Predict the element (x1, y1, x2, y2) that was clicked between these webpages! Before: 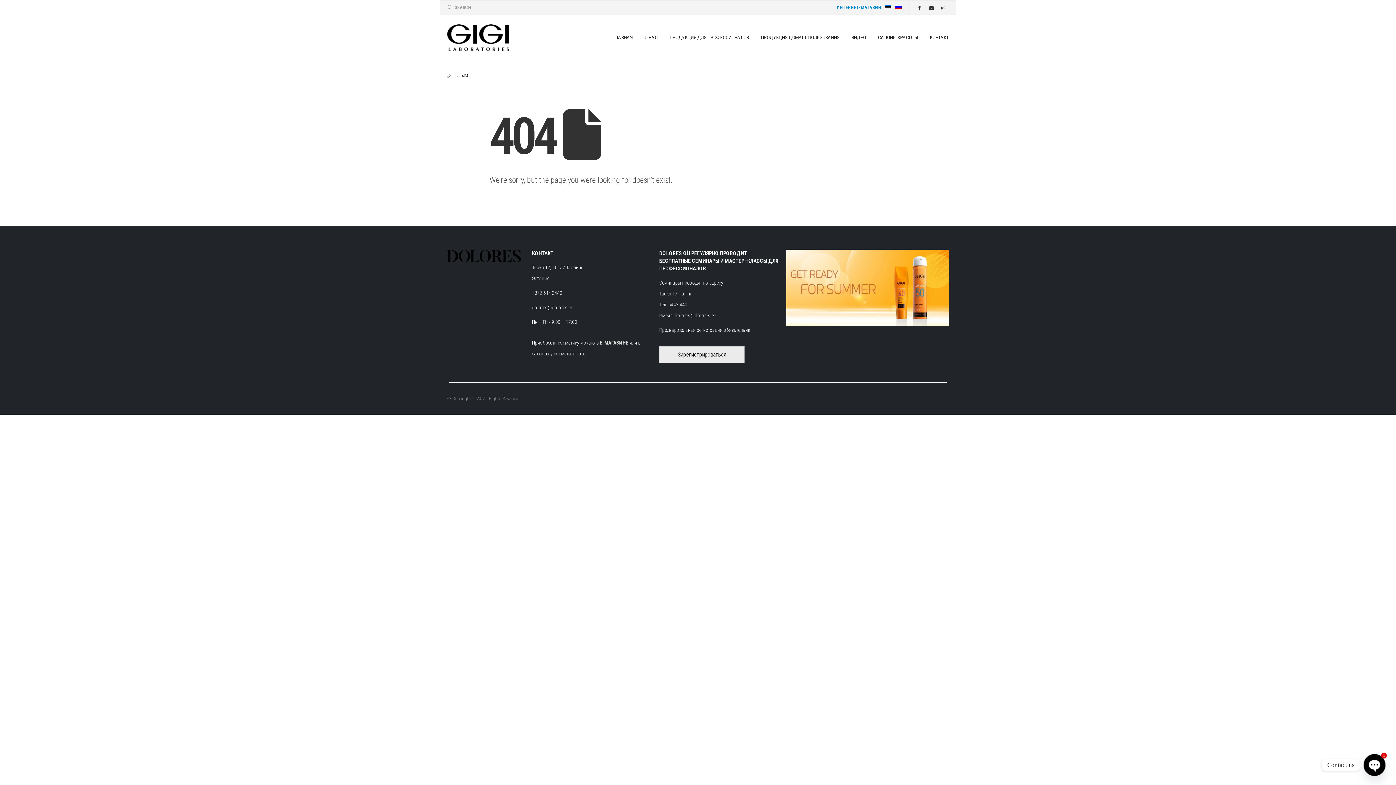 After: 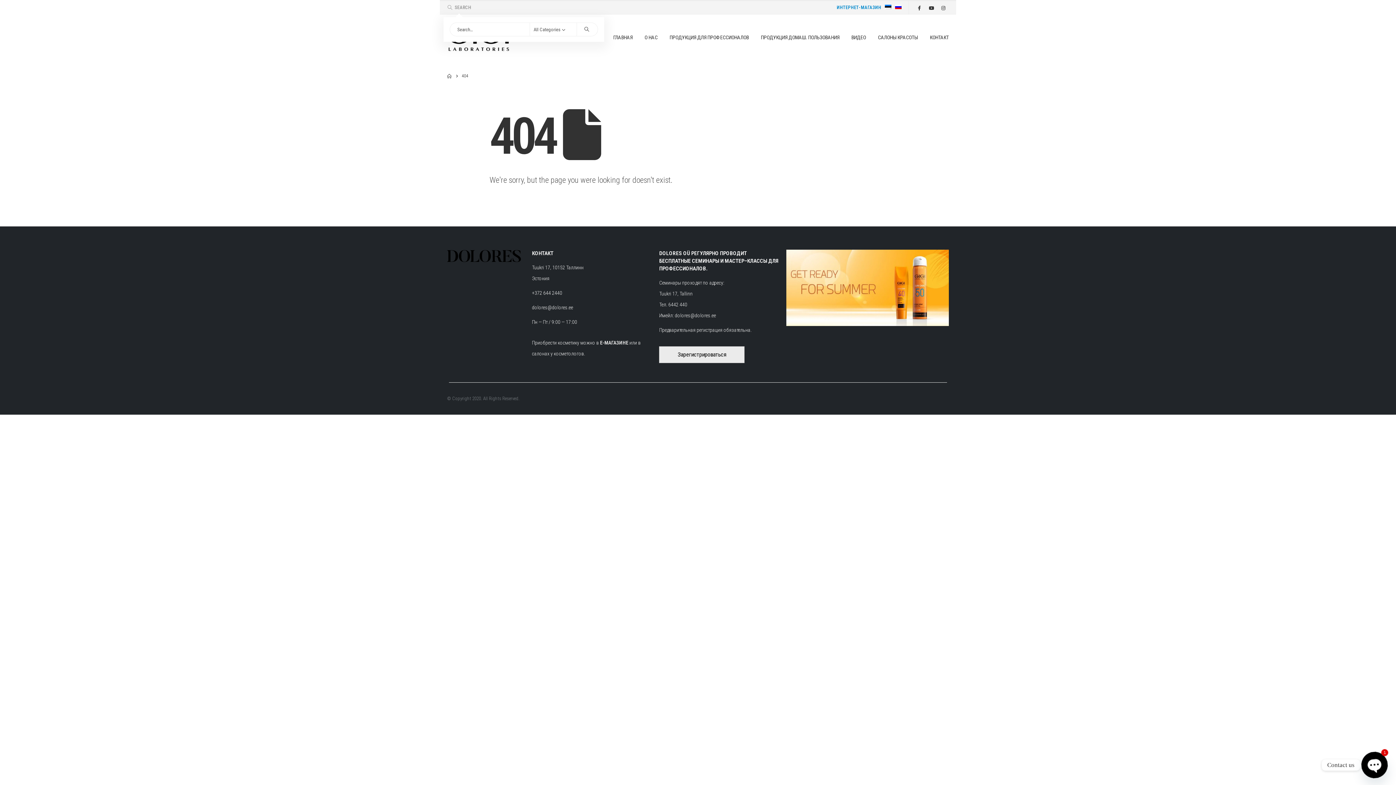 Action: bbox: (447, 1, 471, 14) label: Search Toggle